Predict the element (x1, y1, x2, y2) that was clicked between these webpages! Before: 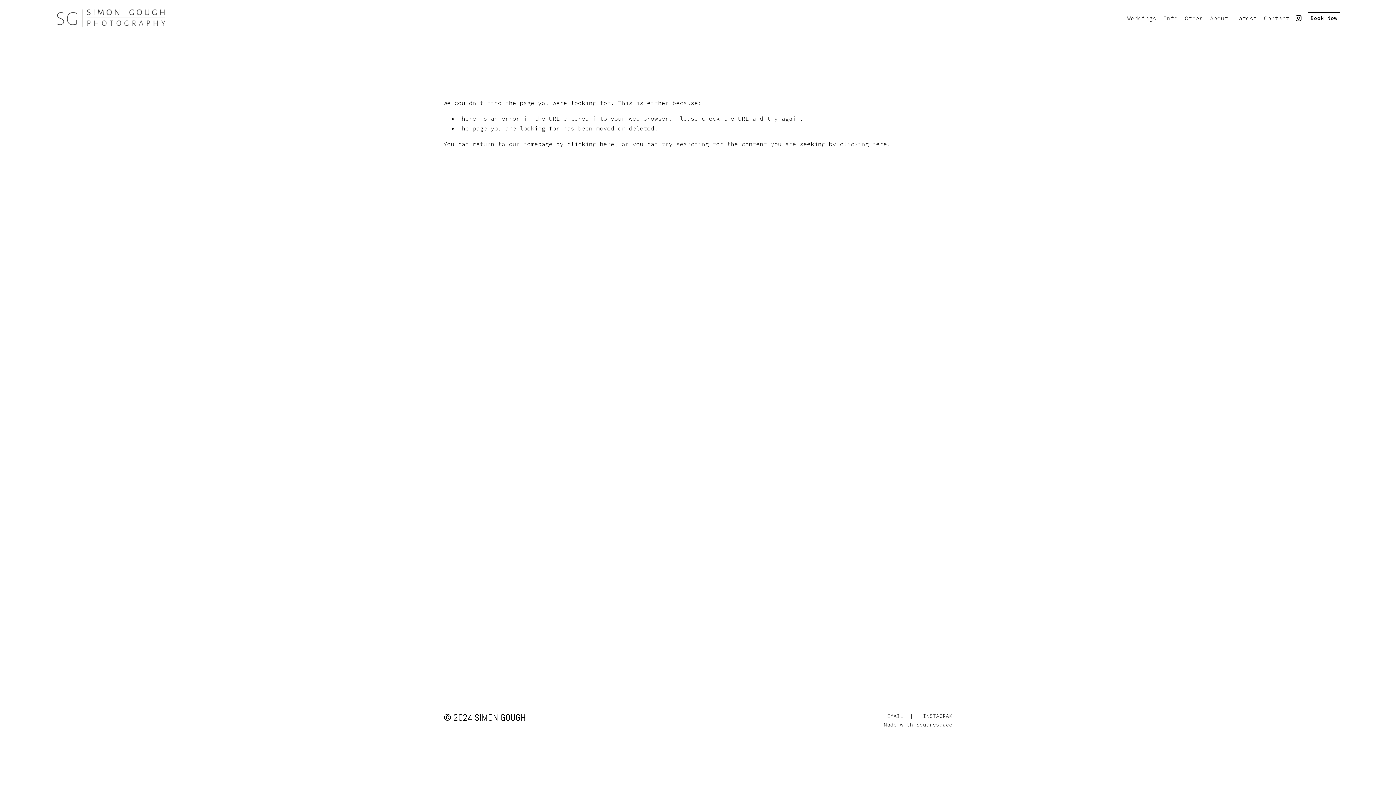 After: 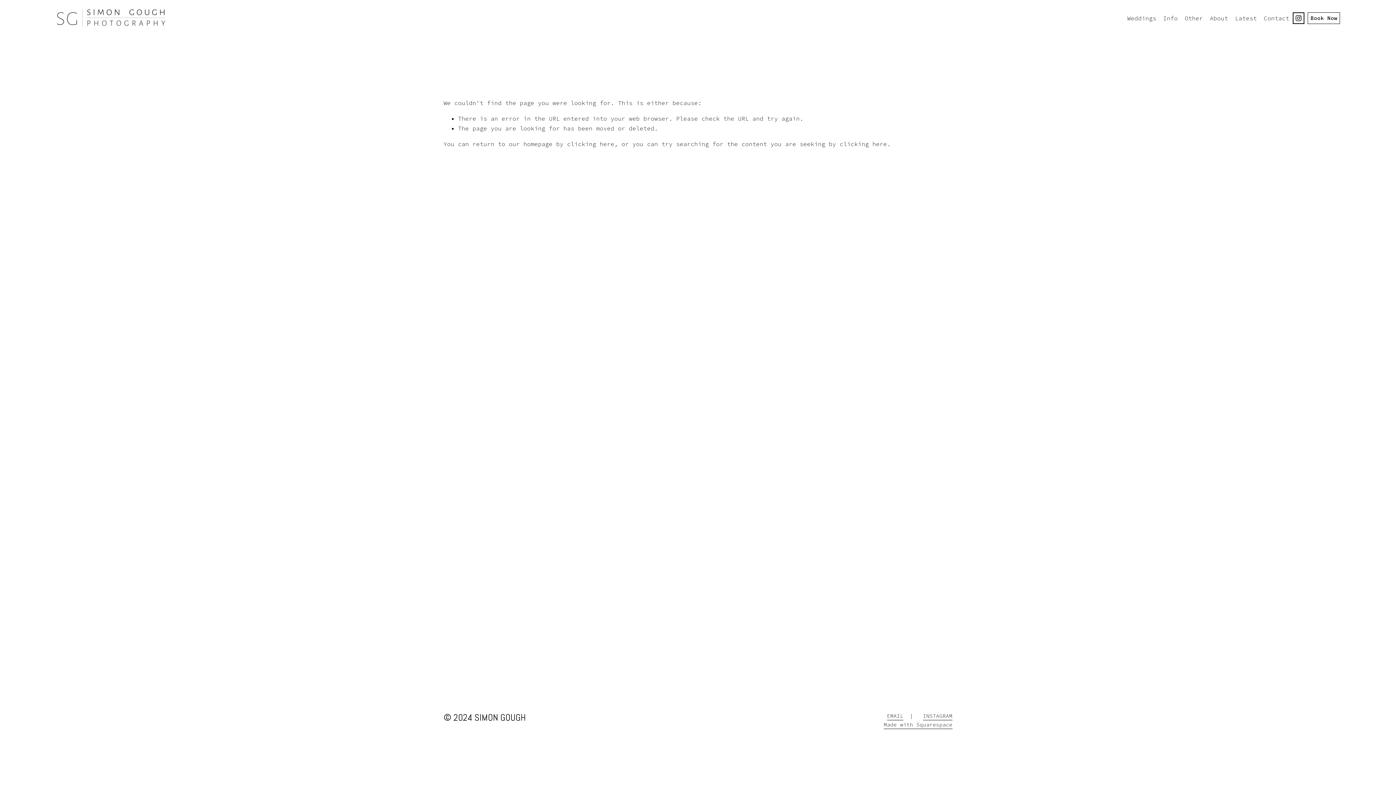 Action: label: Instagram bbox: (1295, 14, 1302, 21)